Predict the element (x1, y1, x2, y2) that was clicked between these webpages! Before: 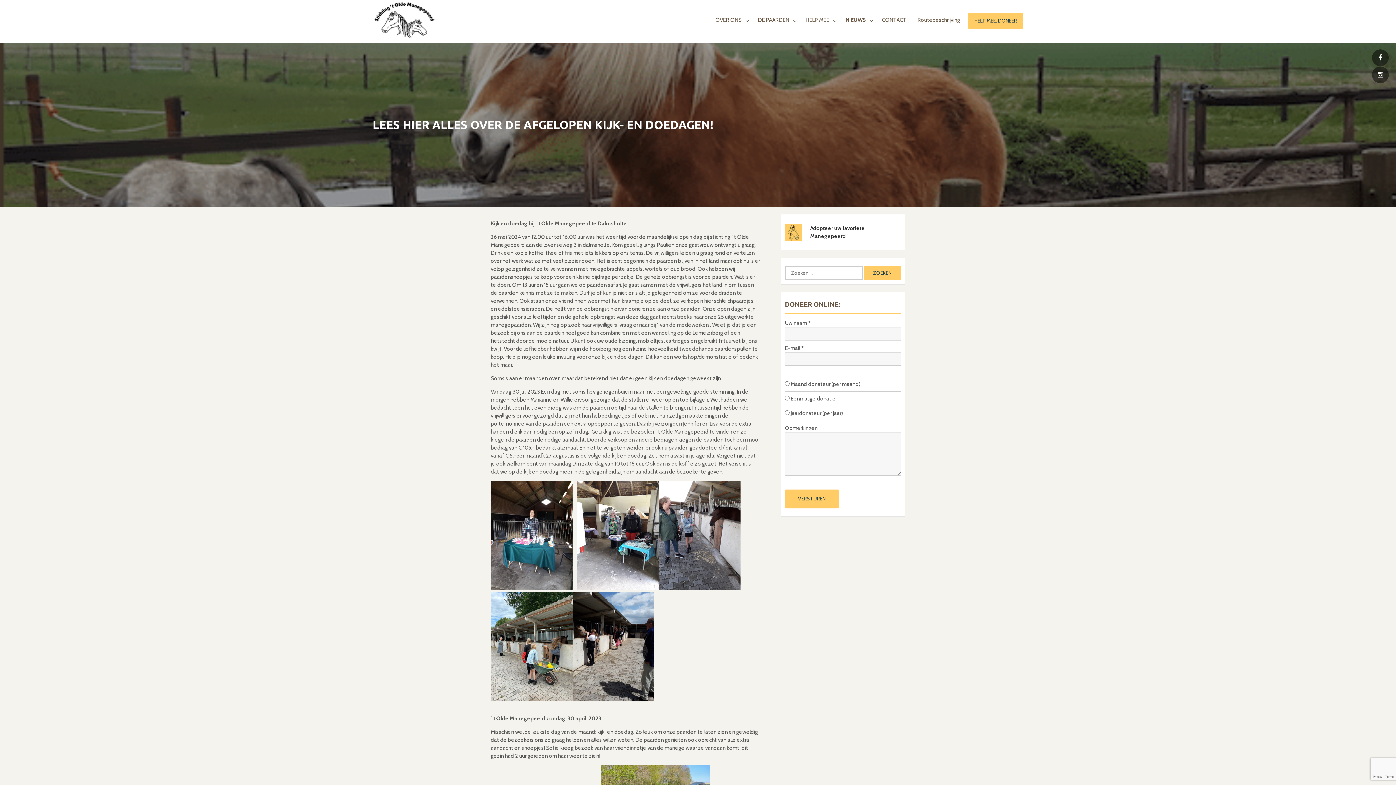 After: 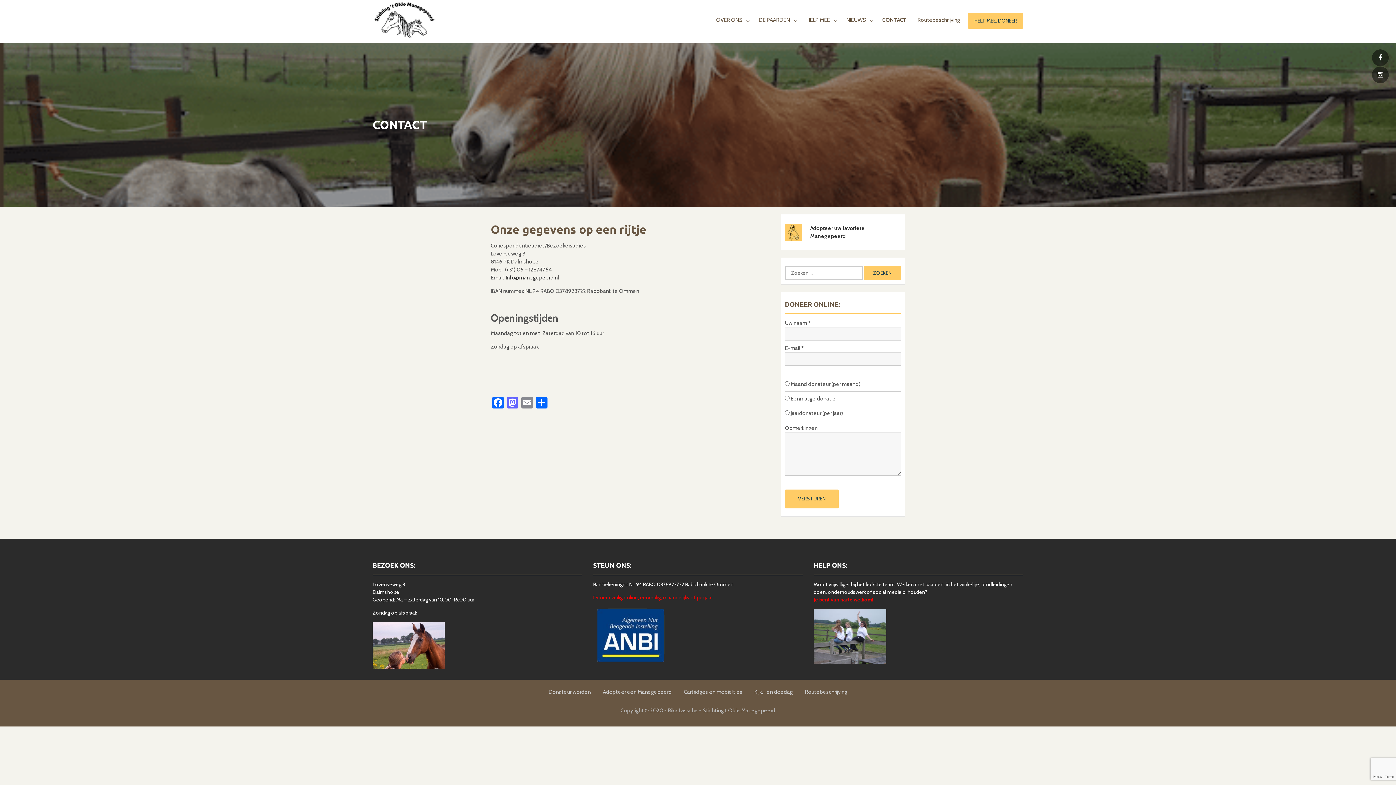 Action: label: CONTACT bbox: (876, 12, 912, 27)